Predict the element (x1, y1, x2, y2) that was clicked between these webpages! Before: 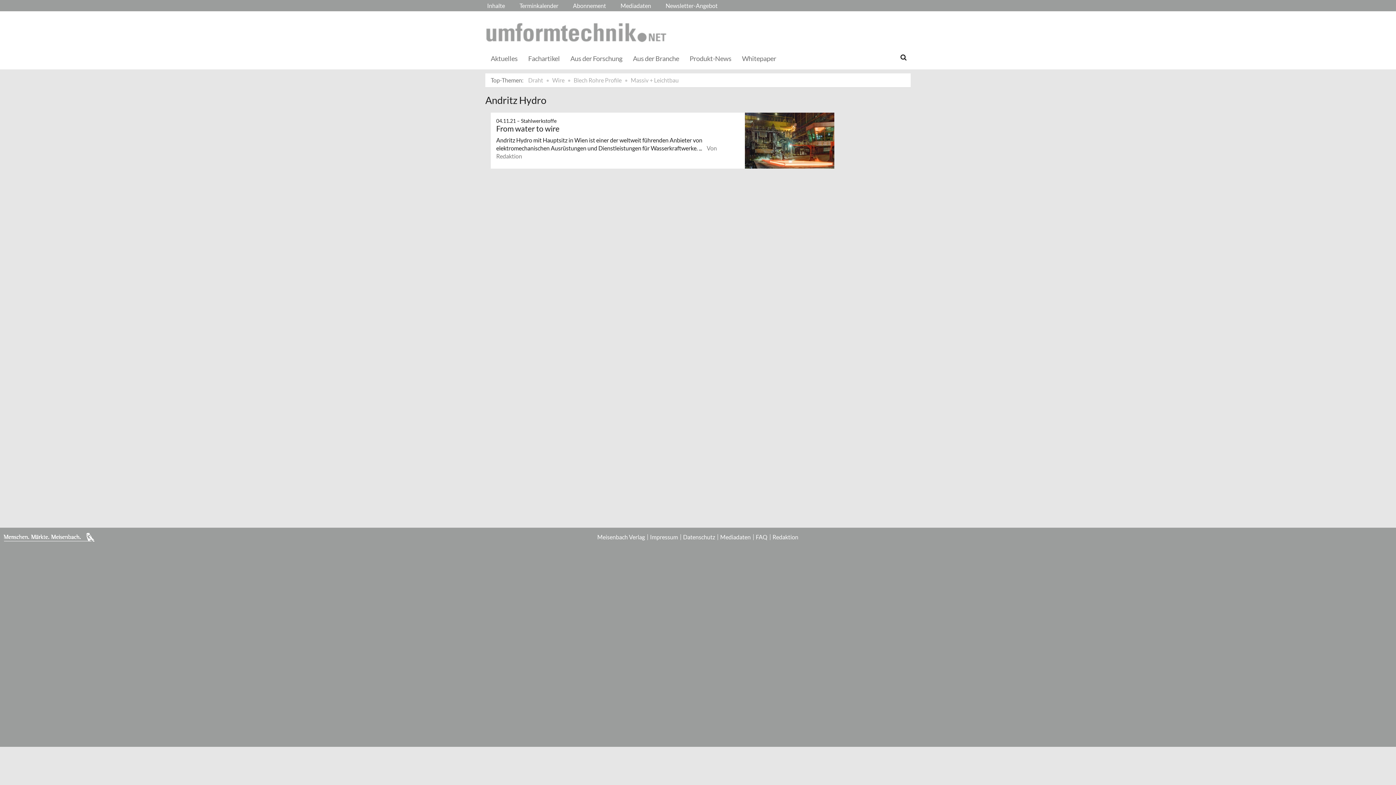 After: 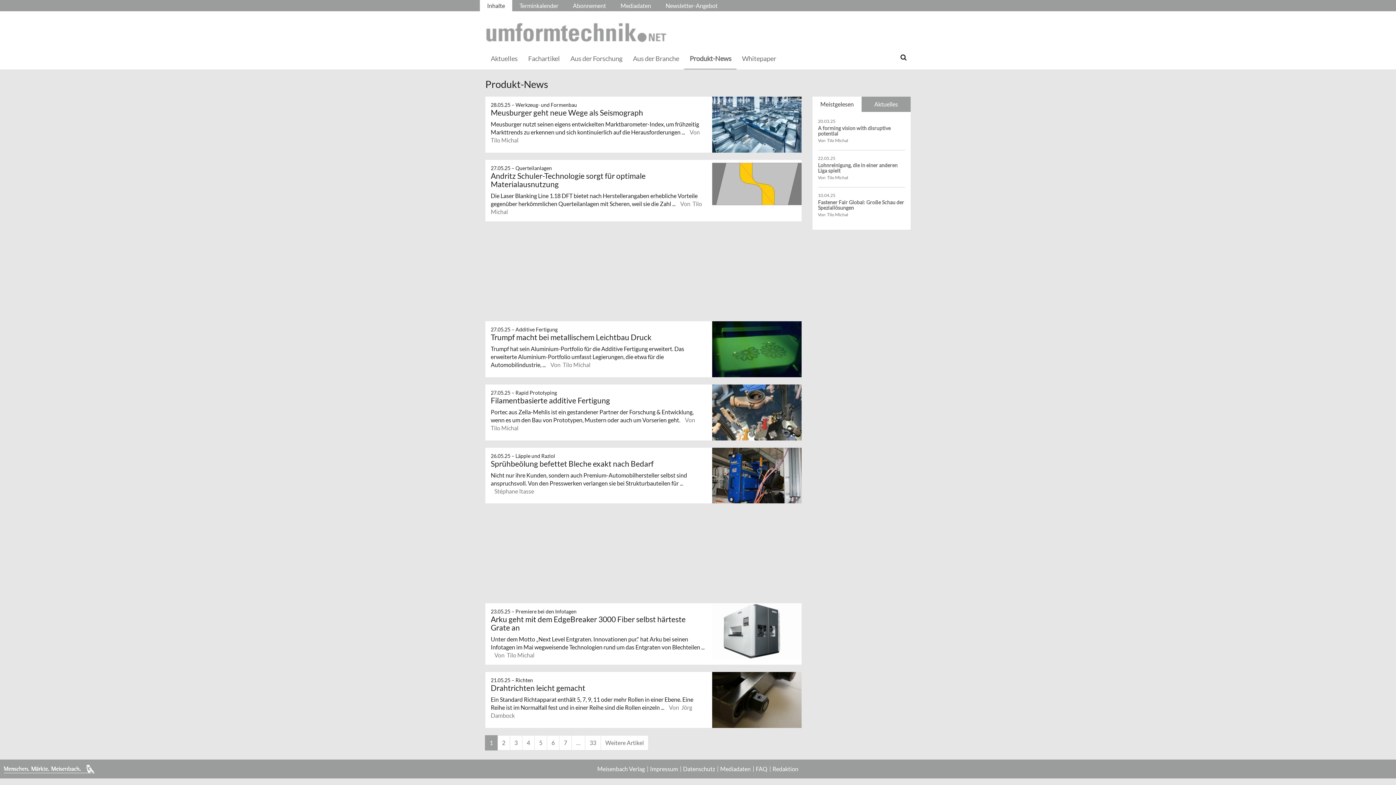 Action: bbox: (684, 47, 736, 69) label: Produkt-News